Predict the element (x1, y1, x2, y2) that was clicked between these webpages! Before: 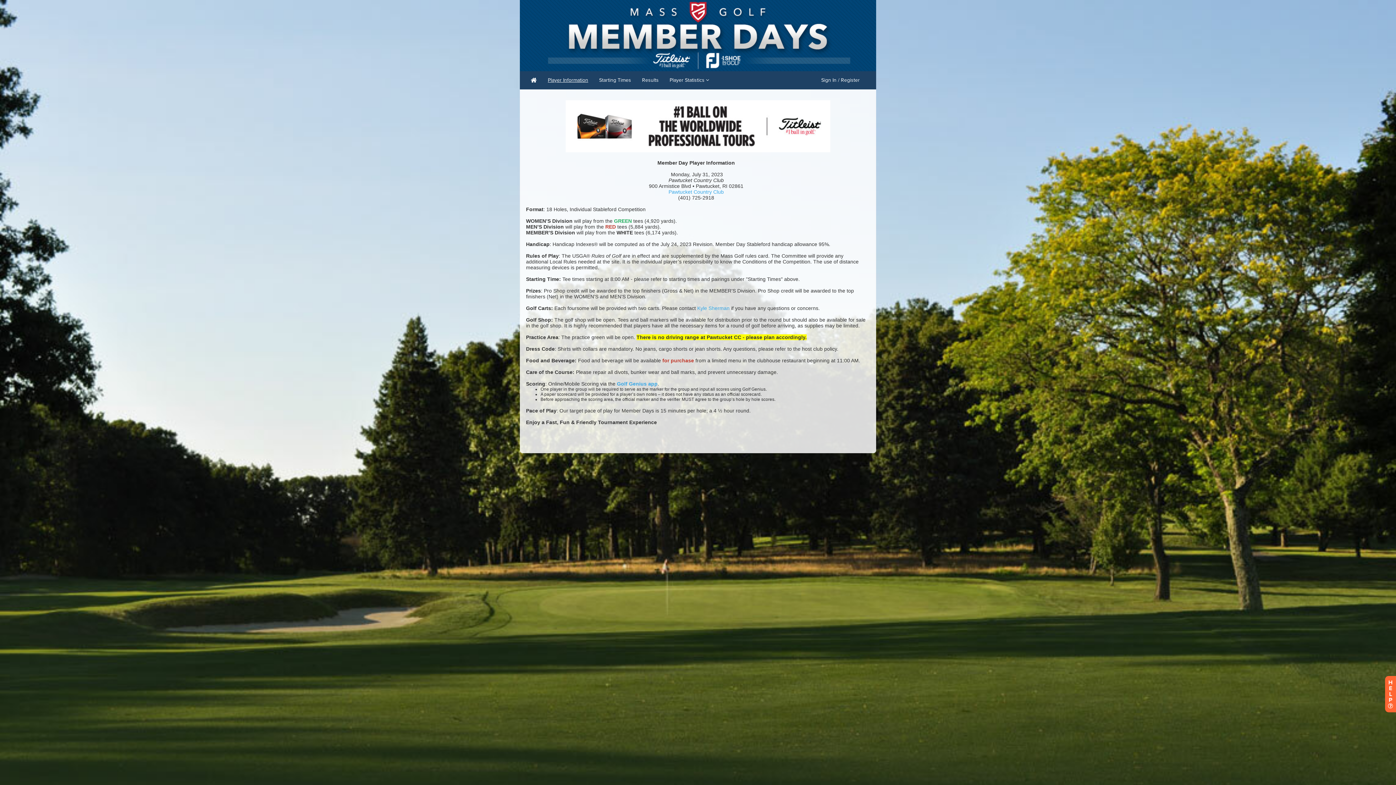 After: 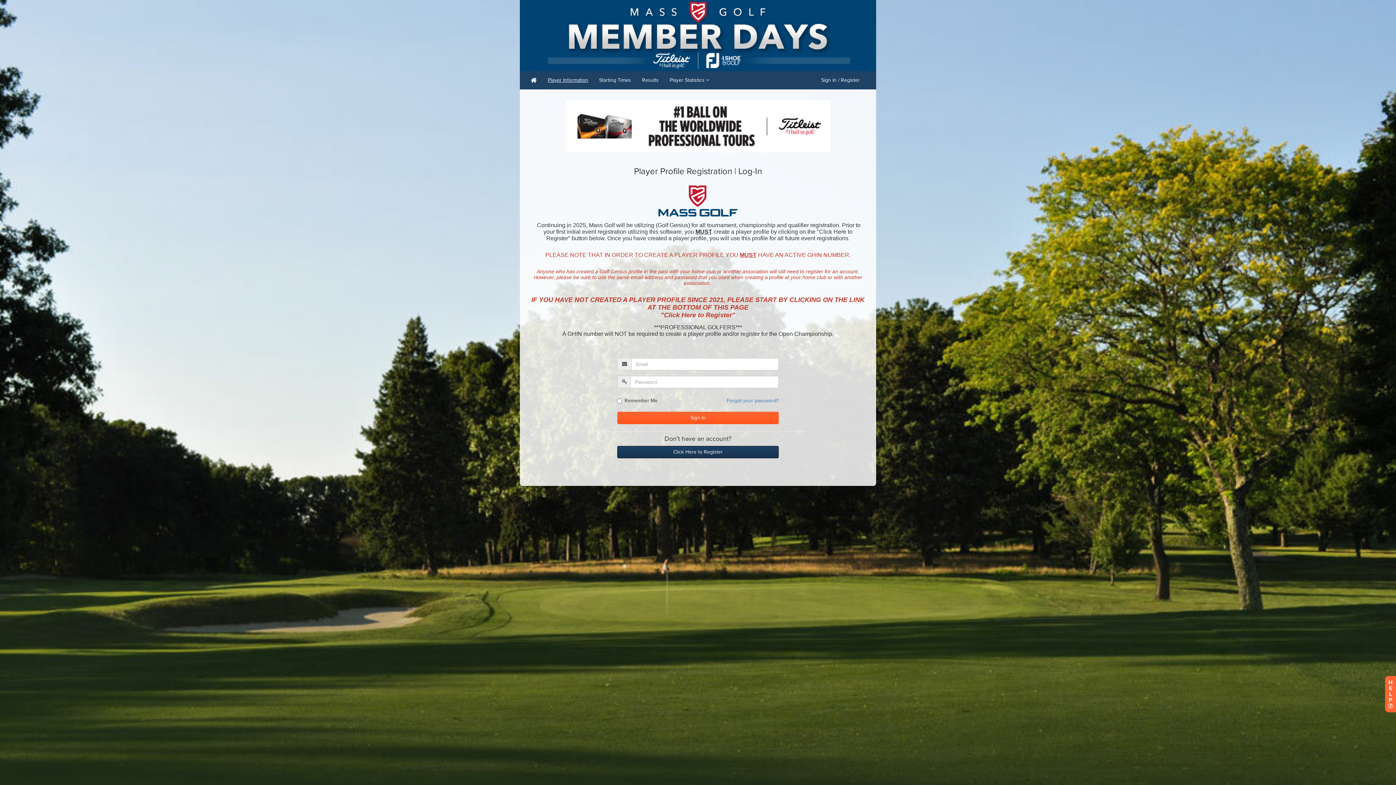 Action: bbox: (816, 71, 865, 89) label: Sign In / Register